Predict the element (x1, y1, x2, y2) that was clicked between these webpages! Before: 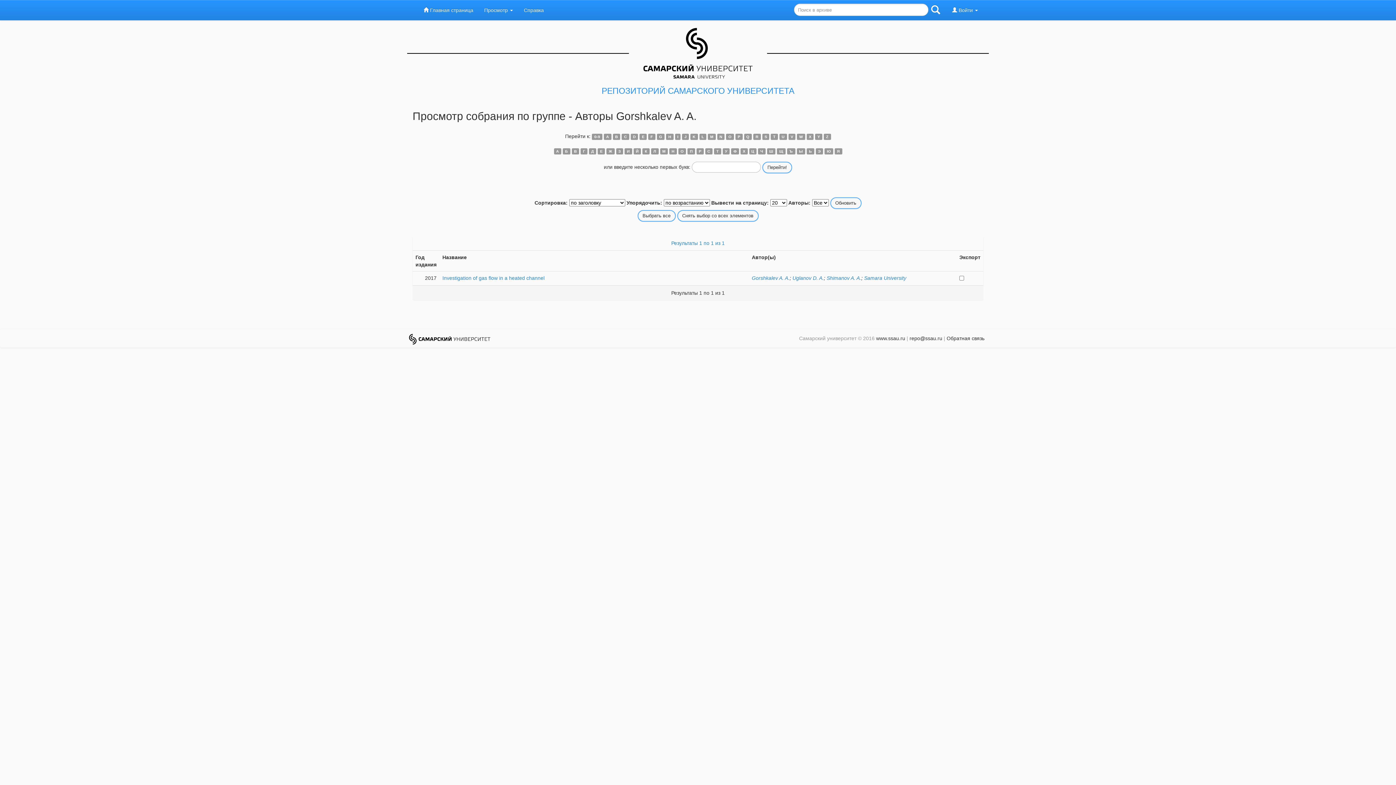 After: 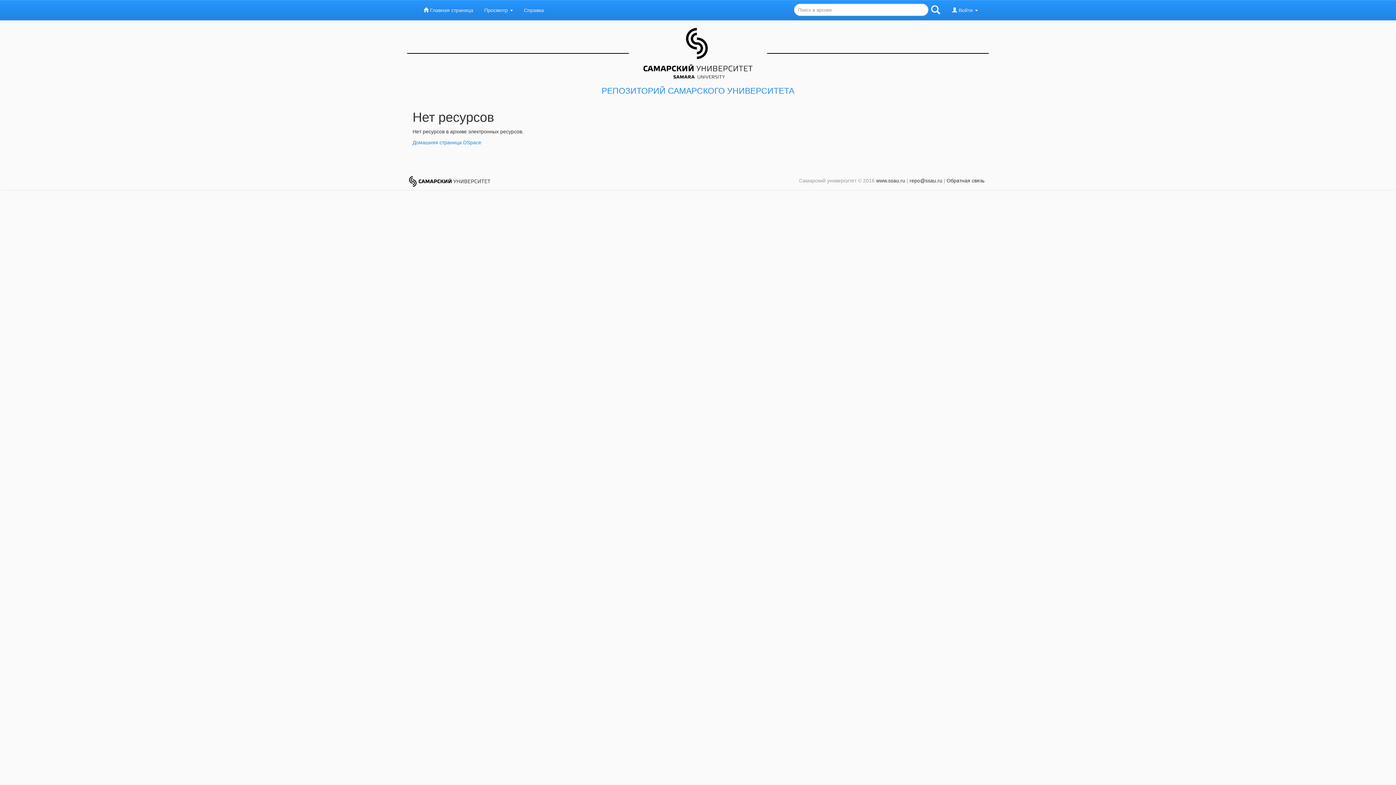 Action: bbox: (753, 133, 761, 139) label: R